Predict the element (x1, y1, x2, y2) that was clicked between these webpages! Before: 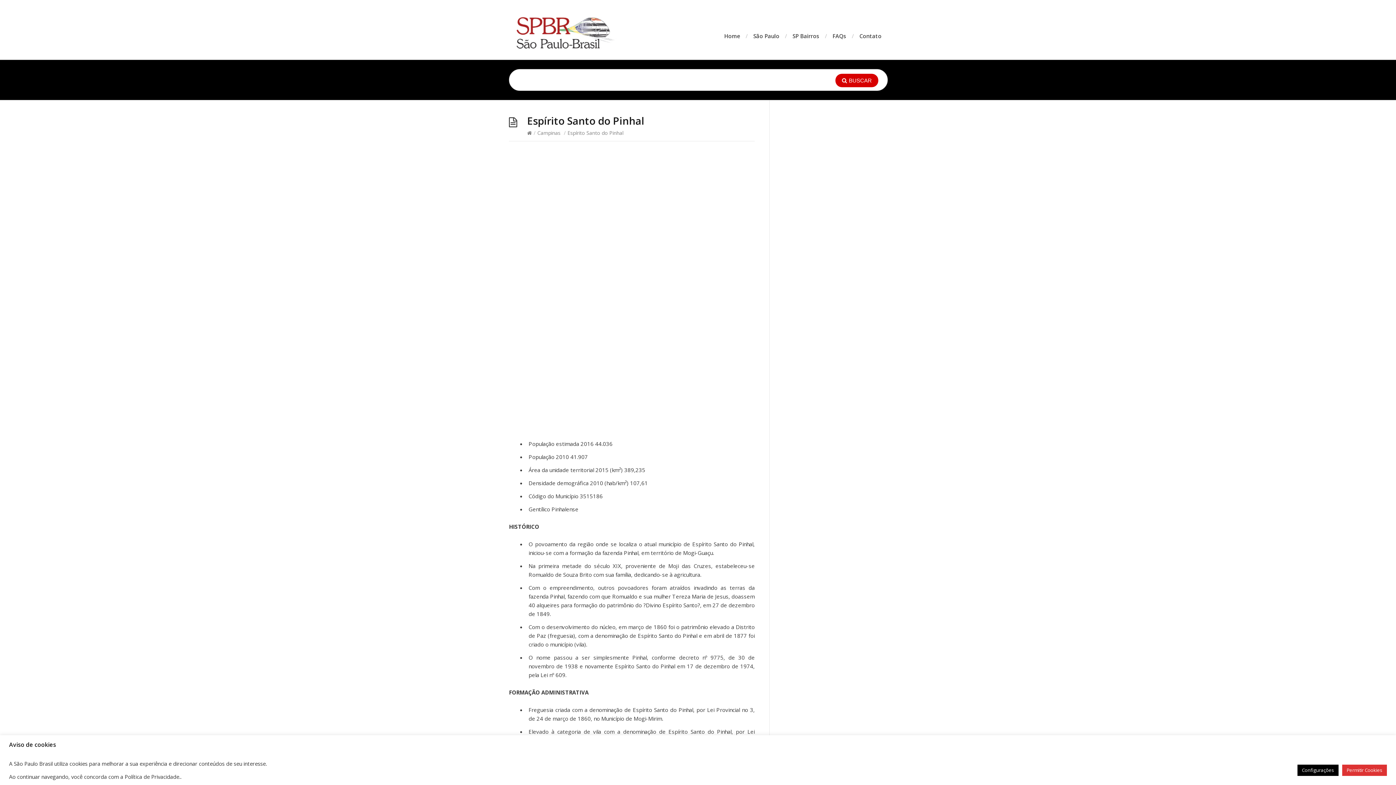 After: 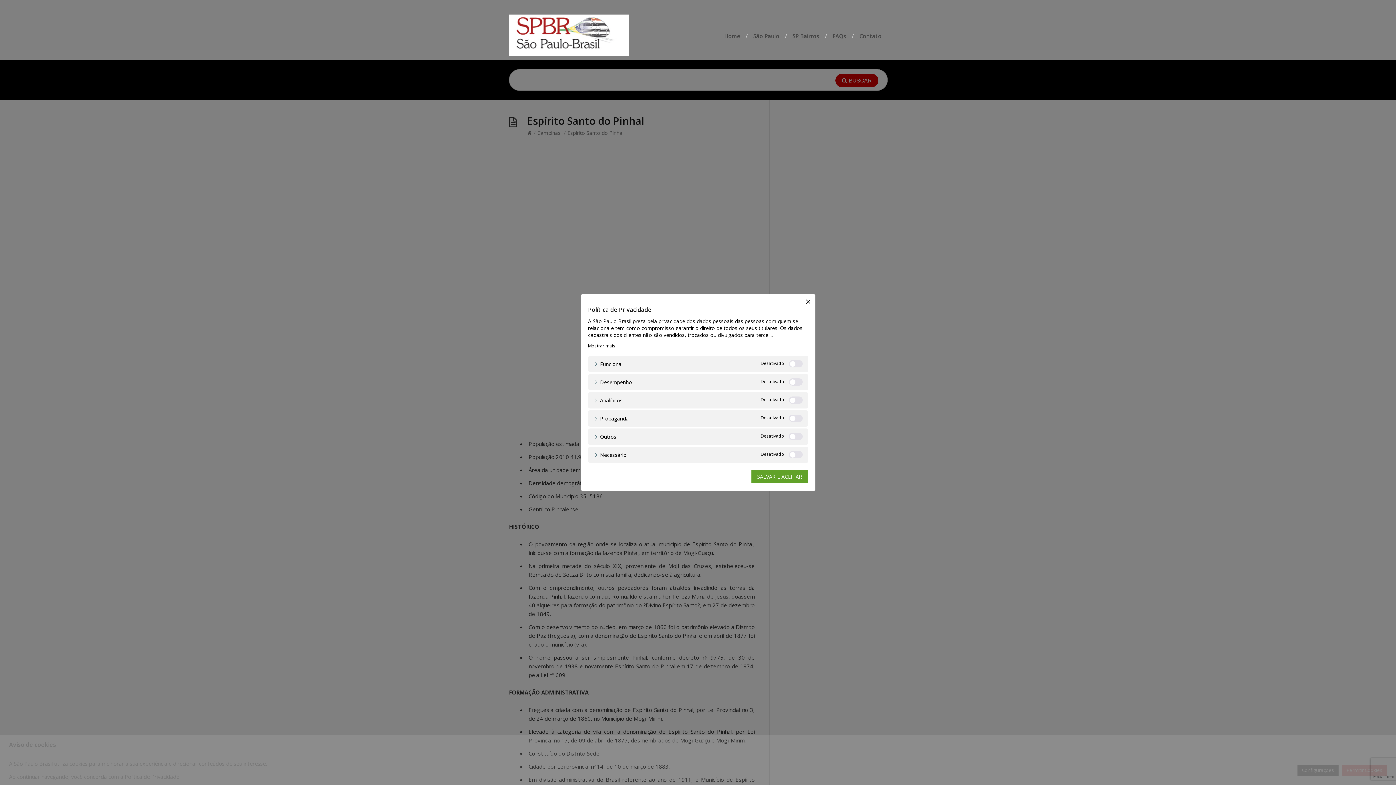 Action: label: Configurações bbox: (1297, 764, 1338, 776)